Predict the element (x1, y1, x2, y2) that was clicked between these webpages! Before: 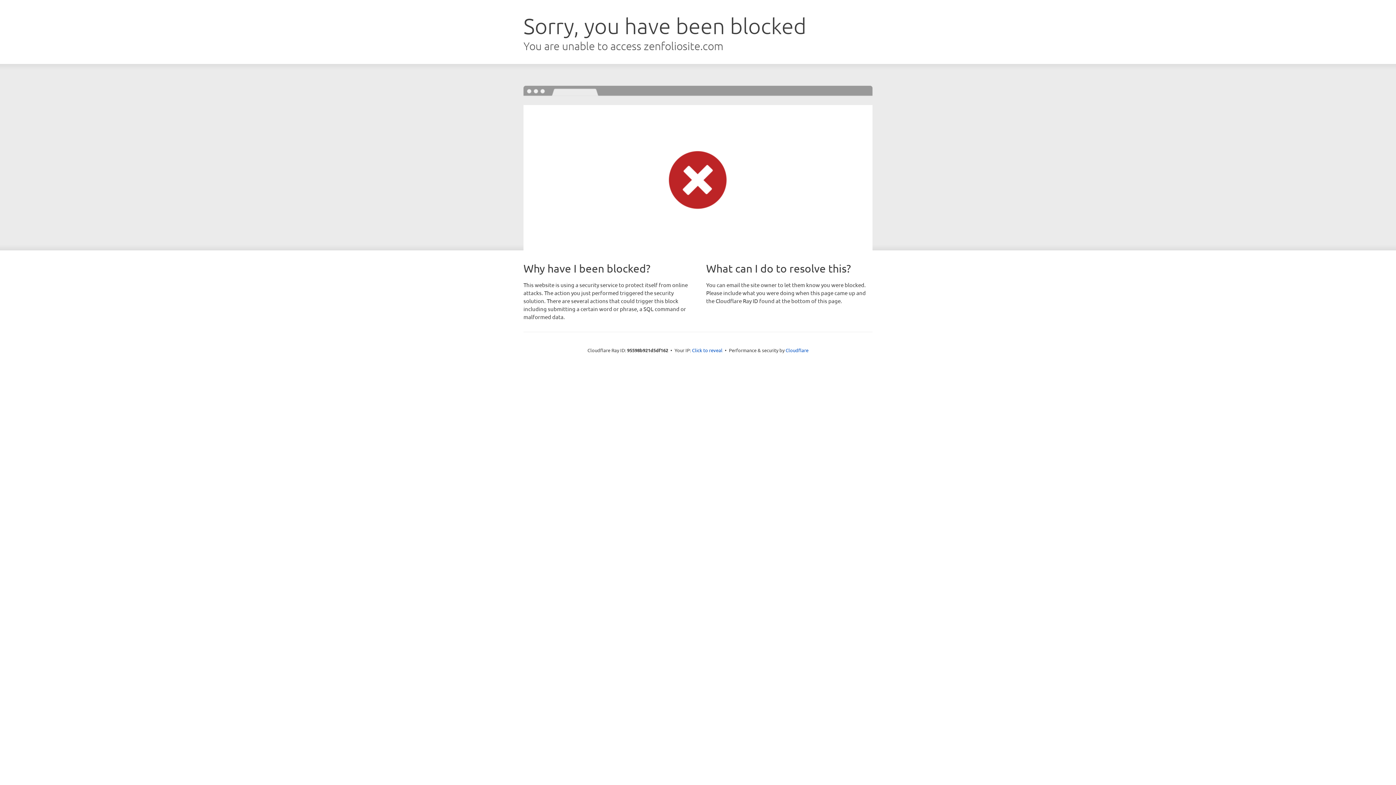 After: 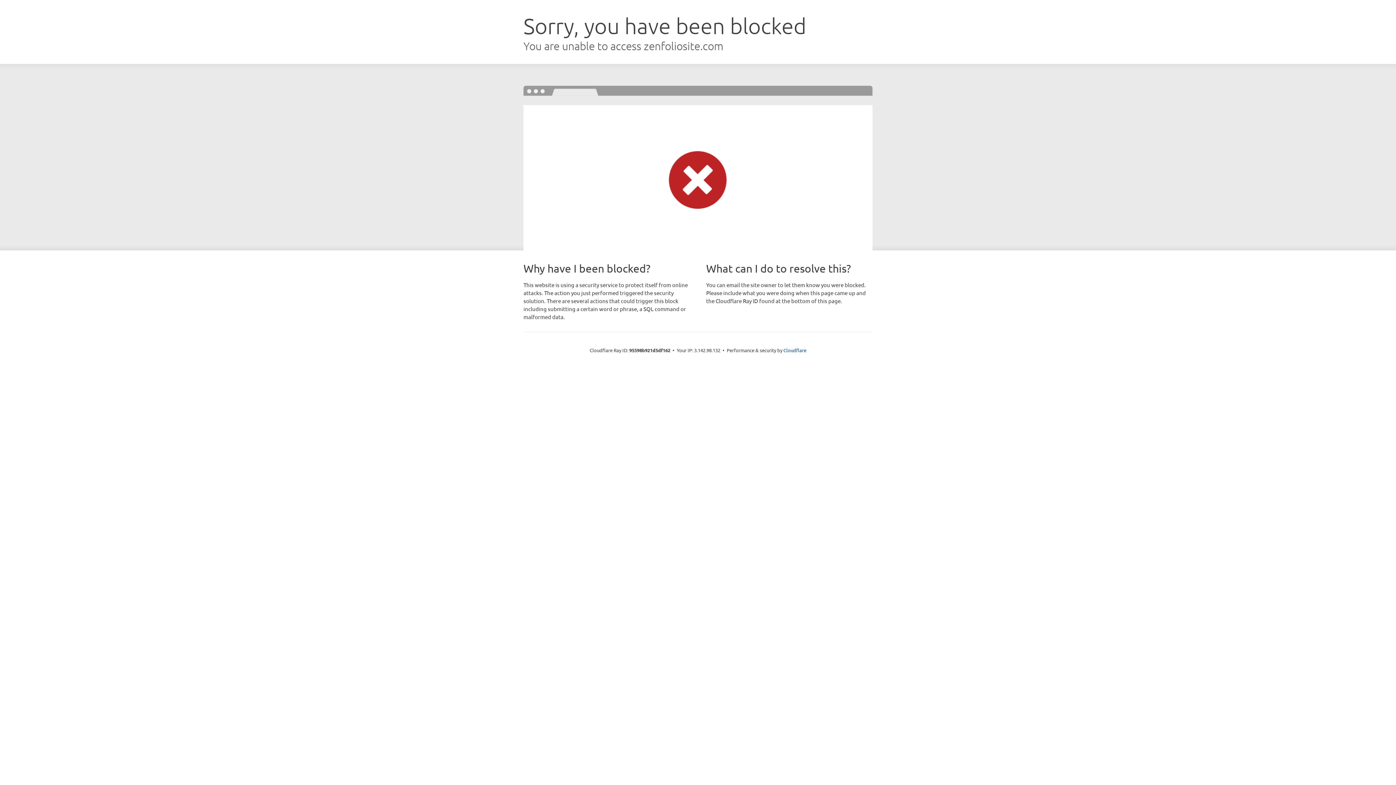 Action: label: Click to reveal bbox: (692, 346, 722, 353)